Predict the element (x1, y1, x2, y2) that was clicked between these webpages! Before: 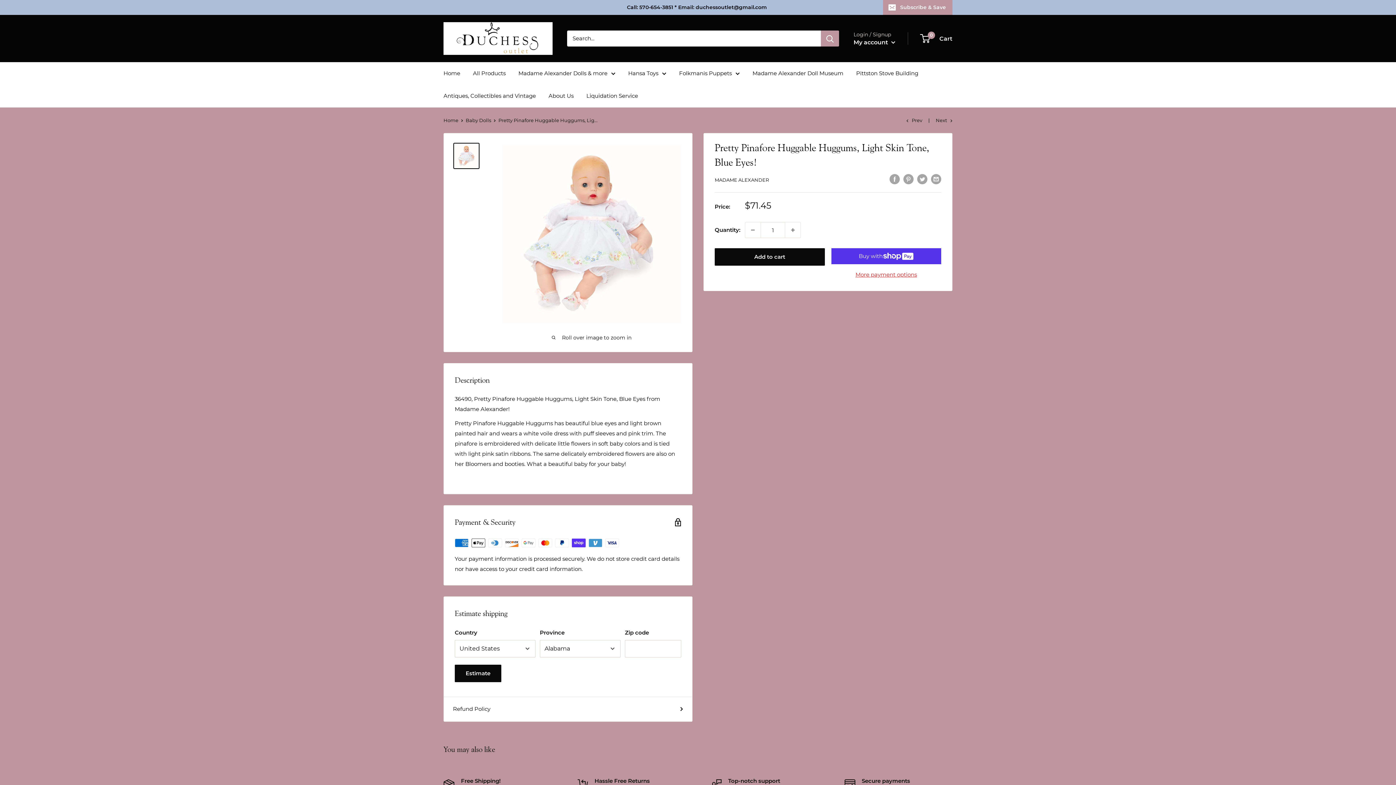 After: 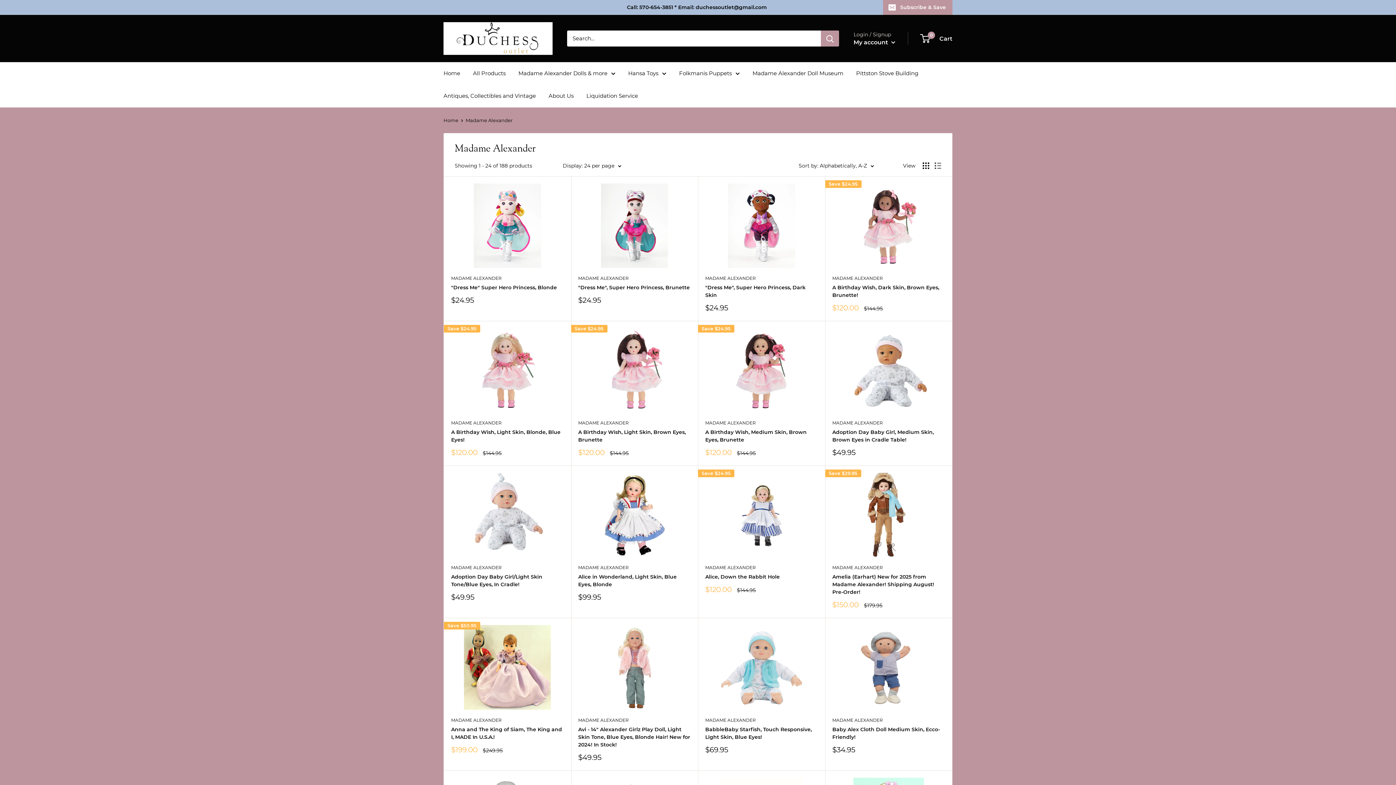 Action: bbox: (714, 177, 769, 182) label: MADAME ALEXANDER